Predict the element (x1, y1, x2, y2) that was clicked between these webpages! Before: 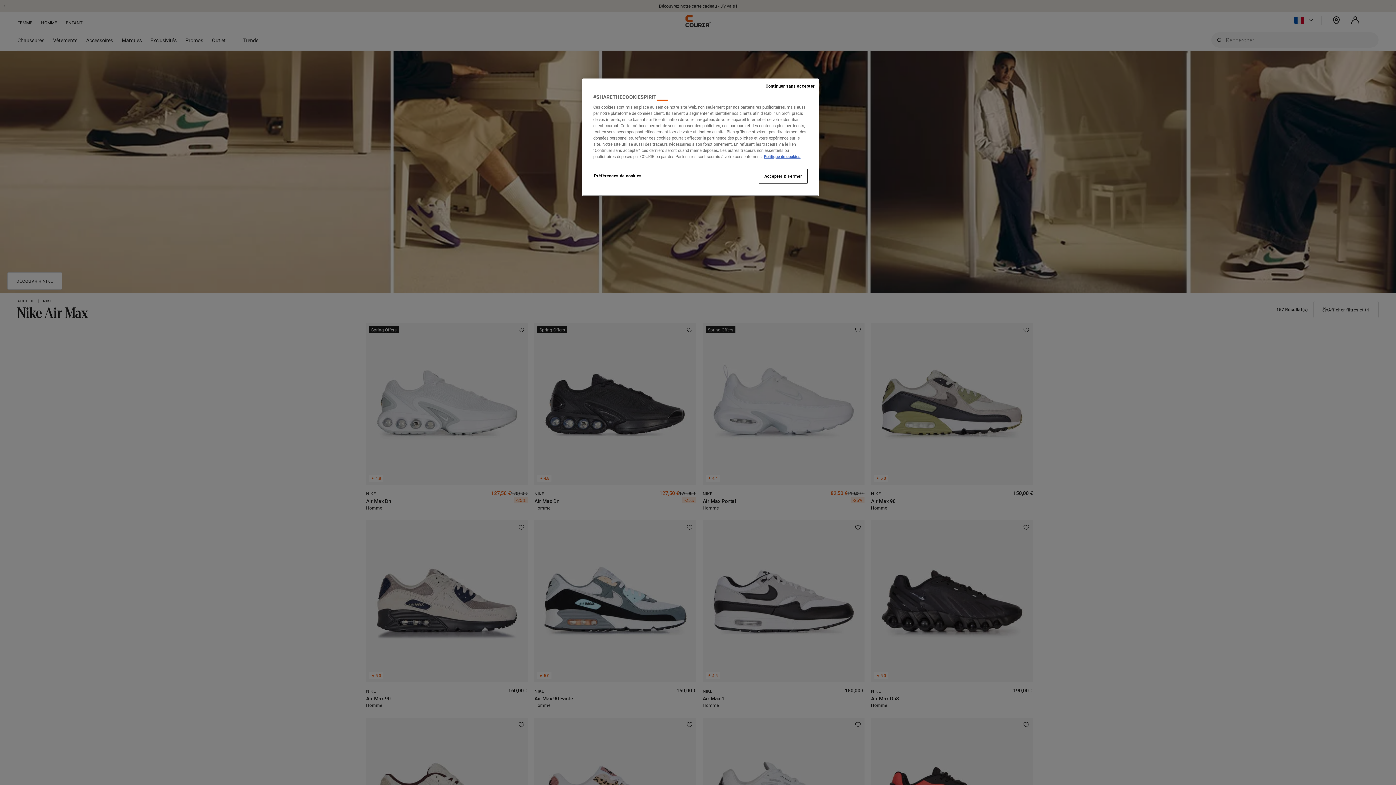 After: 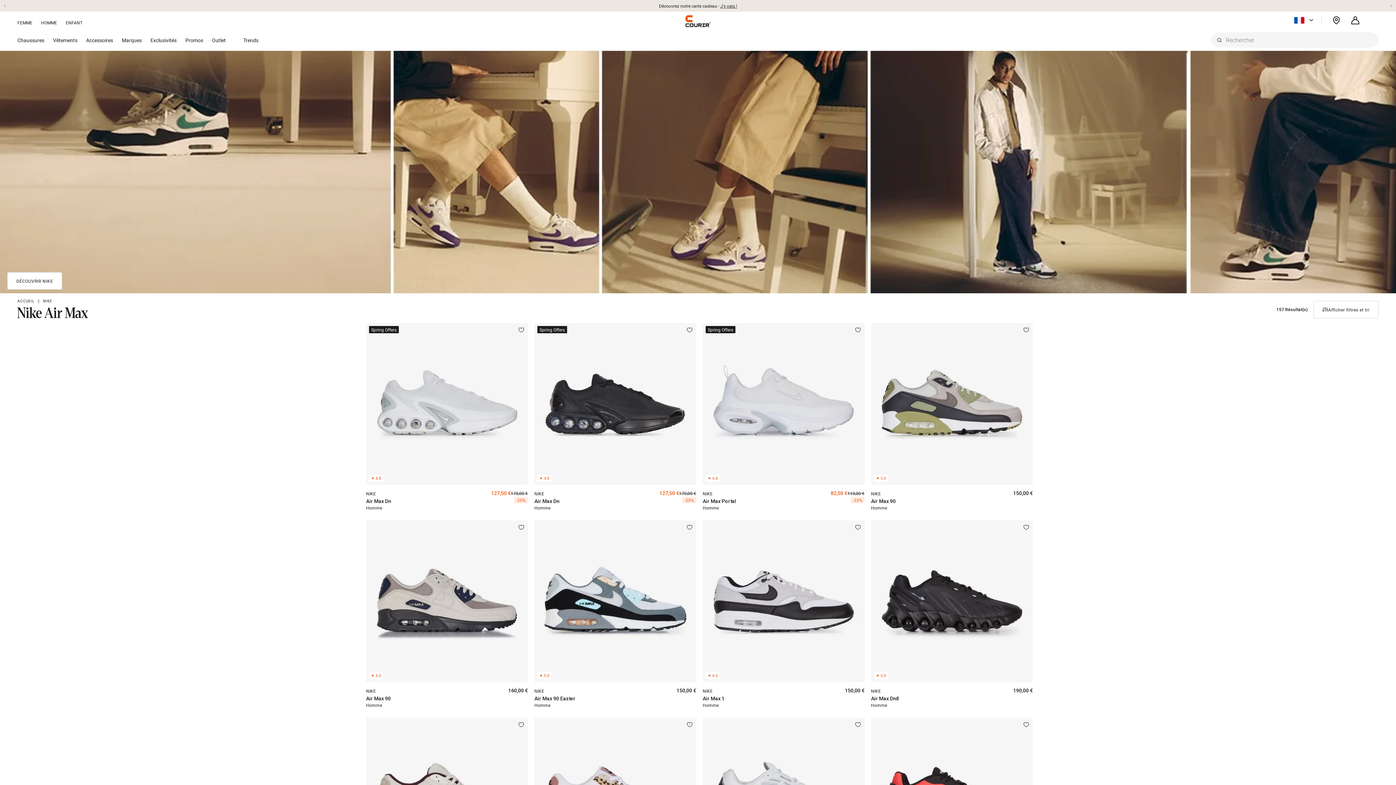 Action: label: Continuer sans accepter bbox: (761, 78, 818, 93)